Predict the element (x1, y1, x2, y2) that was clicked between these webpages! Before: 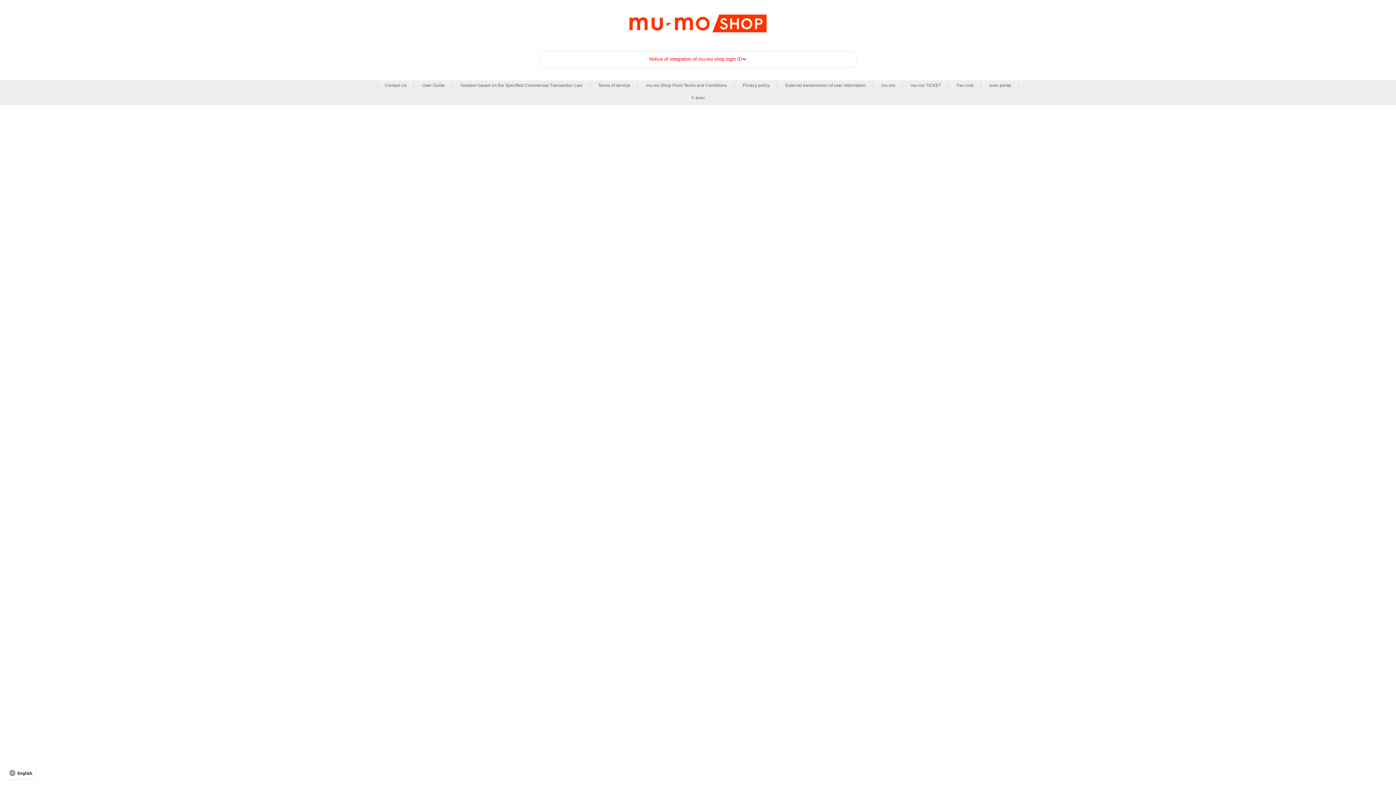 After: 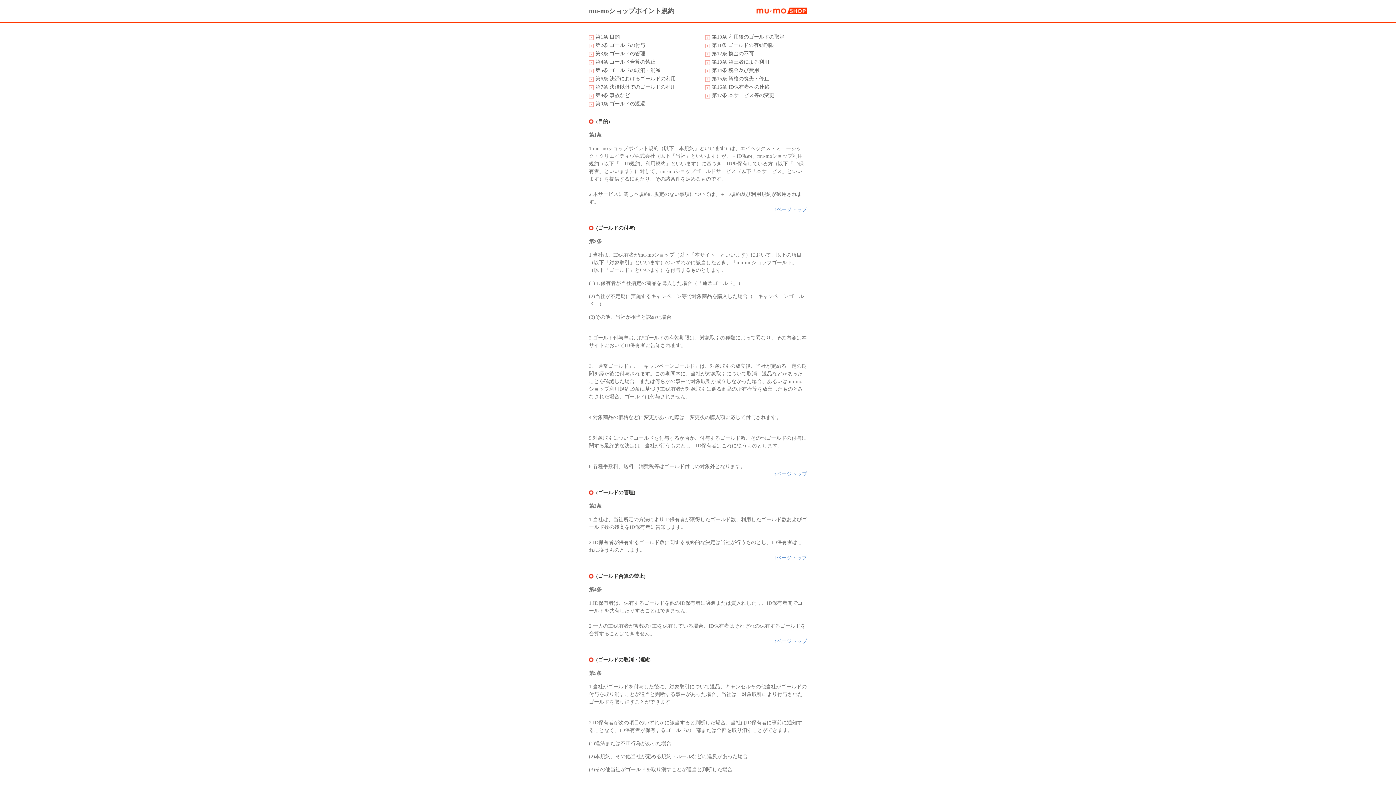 Action: label: mu-mo Shop Point Terms and Conditions bbox: (646, 82, 727, 89)